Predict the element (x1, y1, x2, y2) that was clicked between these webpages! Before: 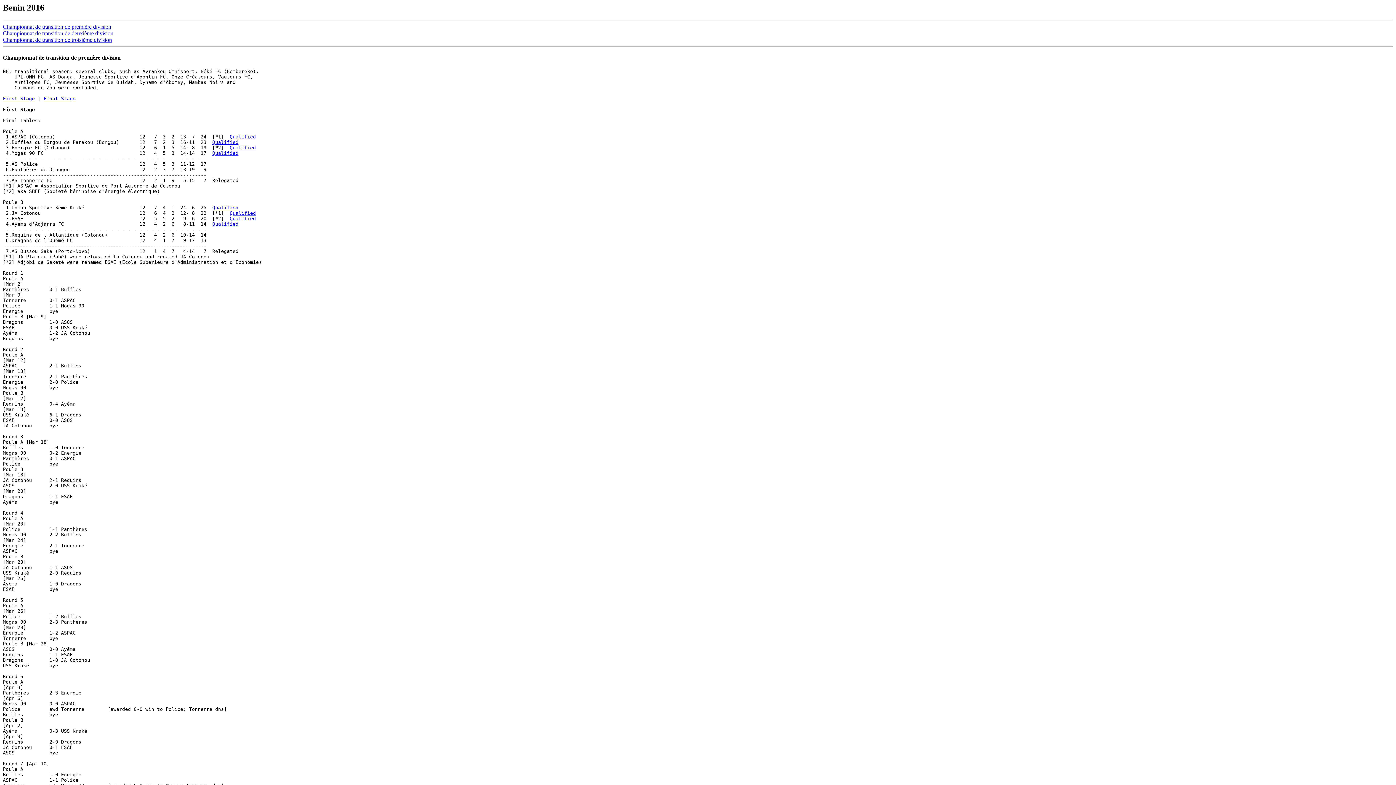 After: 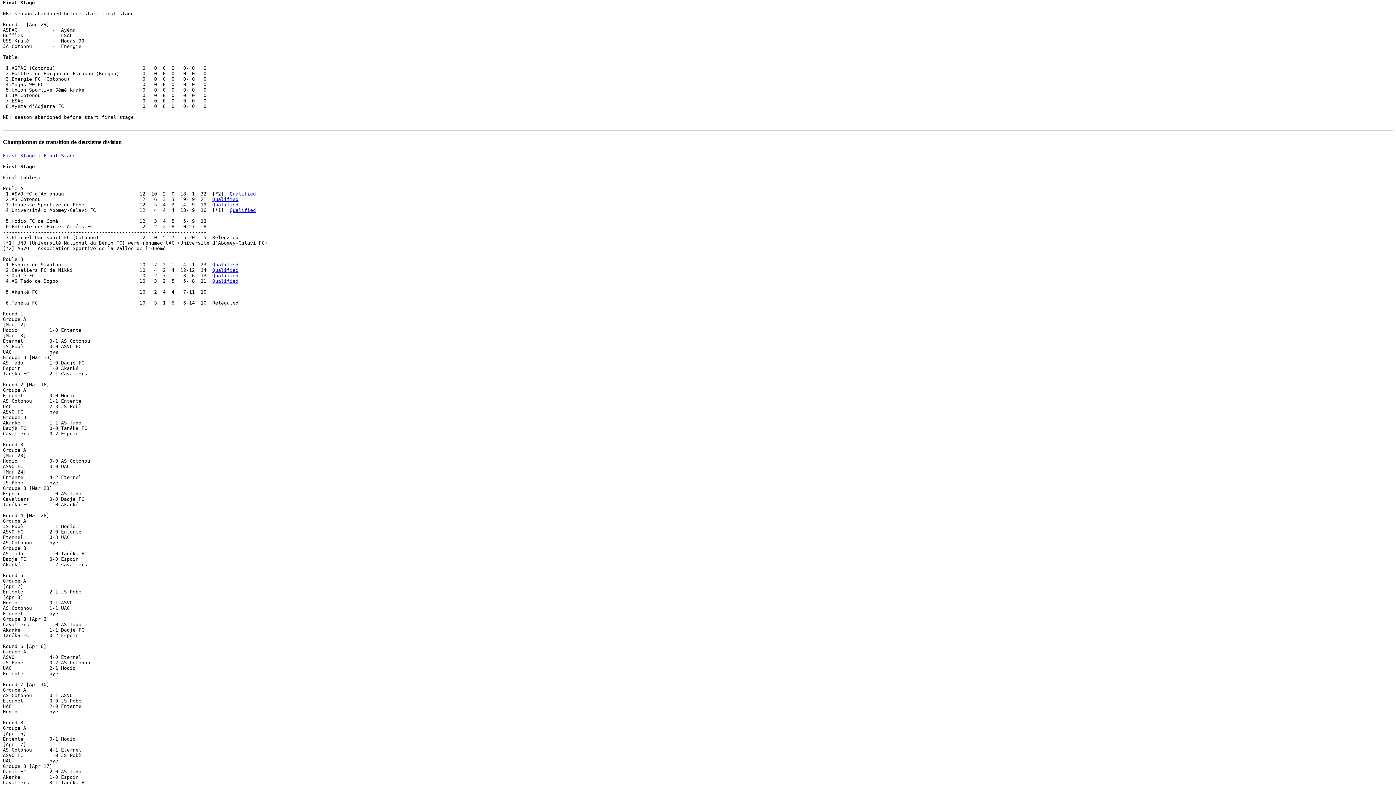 Action: label: Qualified bbox: (212, 150, 238, 156)